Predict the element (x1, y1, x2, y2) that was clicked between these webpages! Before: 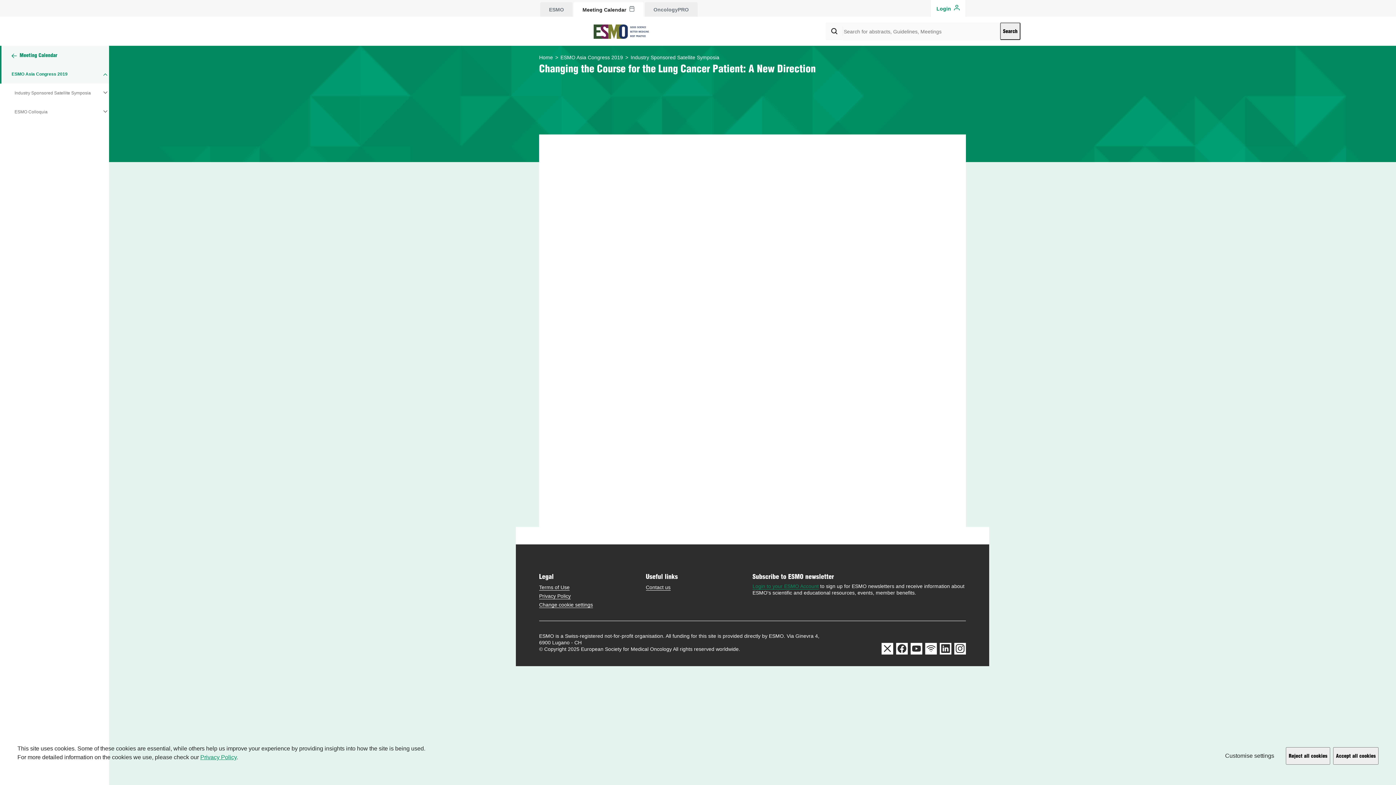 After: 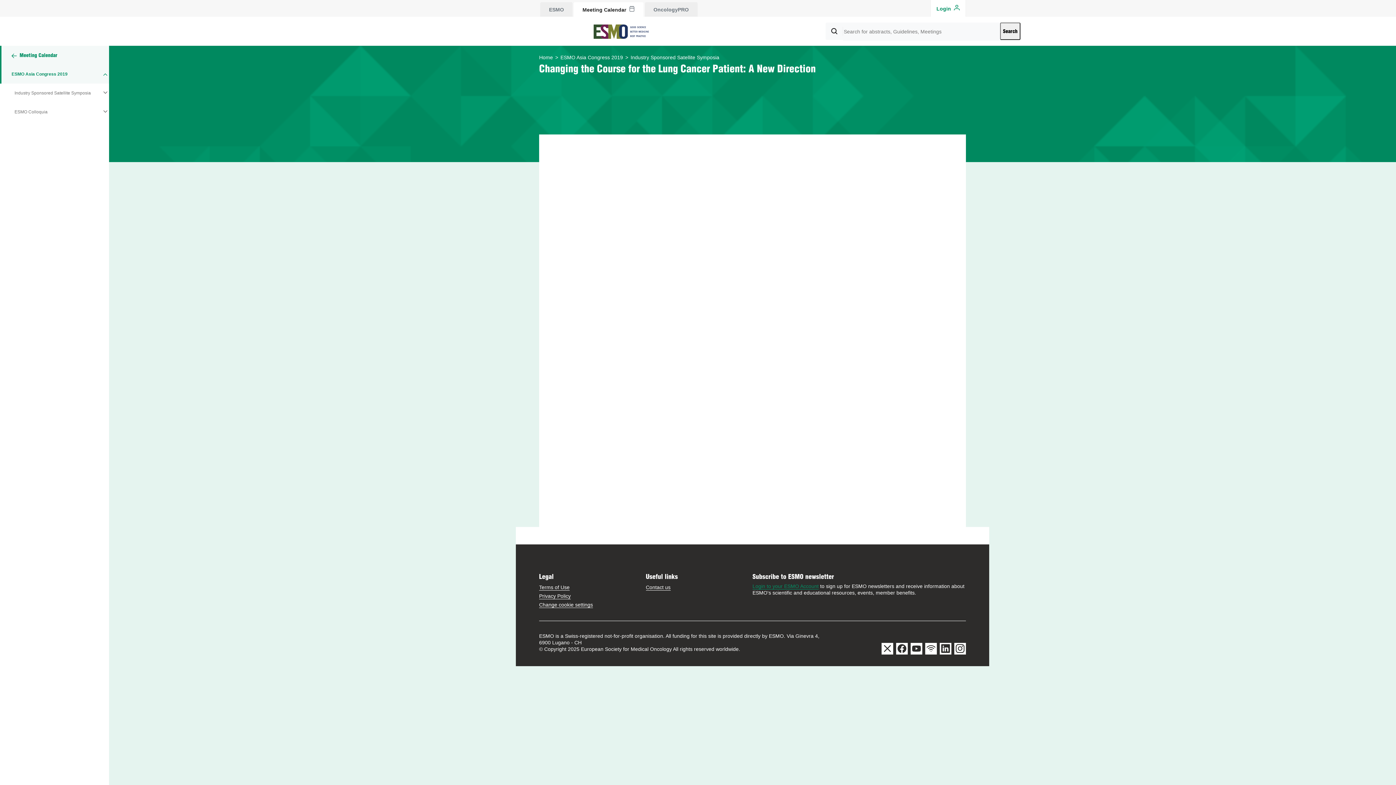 Action: label: Reject all cookies bbox: (1286, 747, 1330, 765)